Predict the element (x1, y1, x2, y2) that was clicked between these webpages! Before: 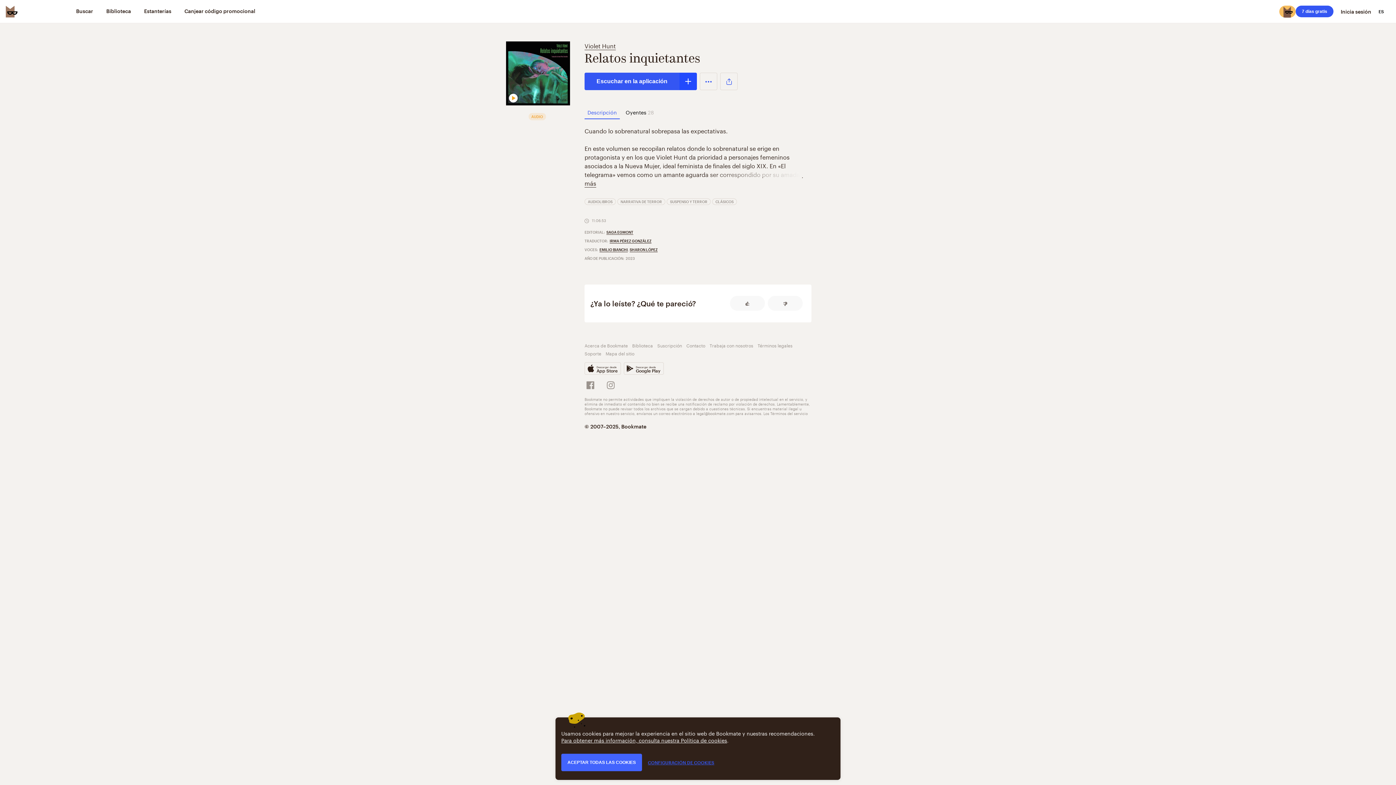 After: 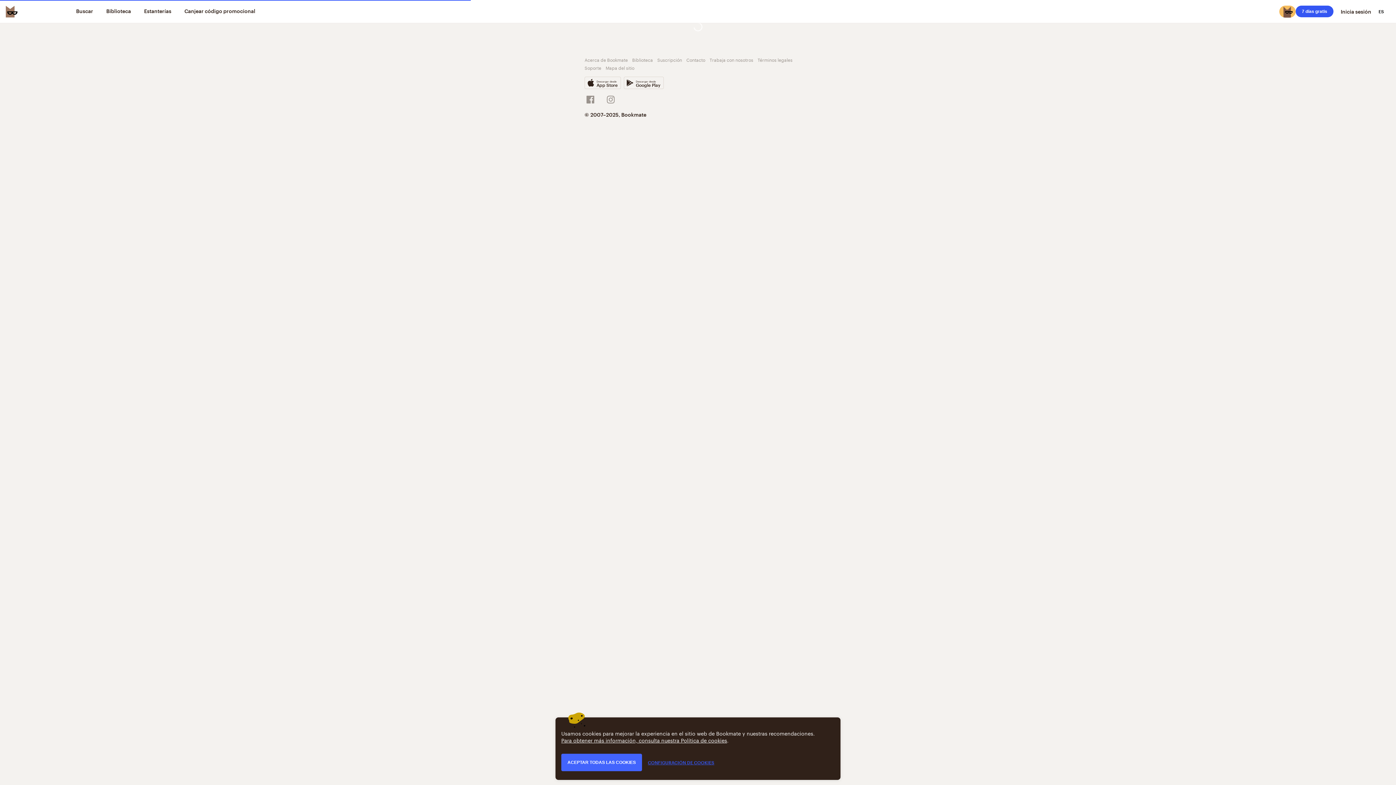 Action: label: SAGA EGMONT bbox: (606, 230, 633, 234)